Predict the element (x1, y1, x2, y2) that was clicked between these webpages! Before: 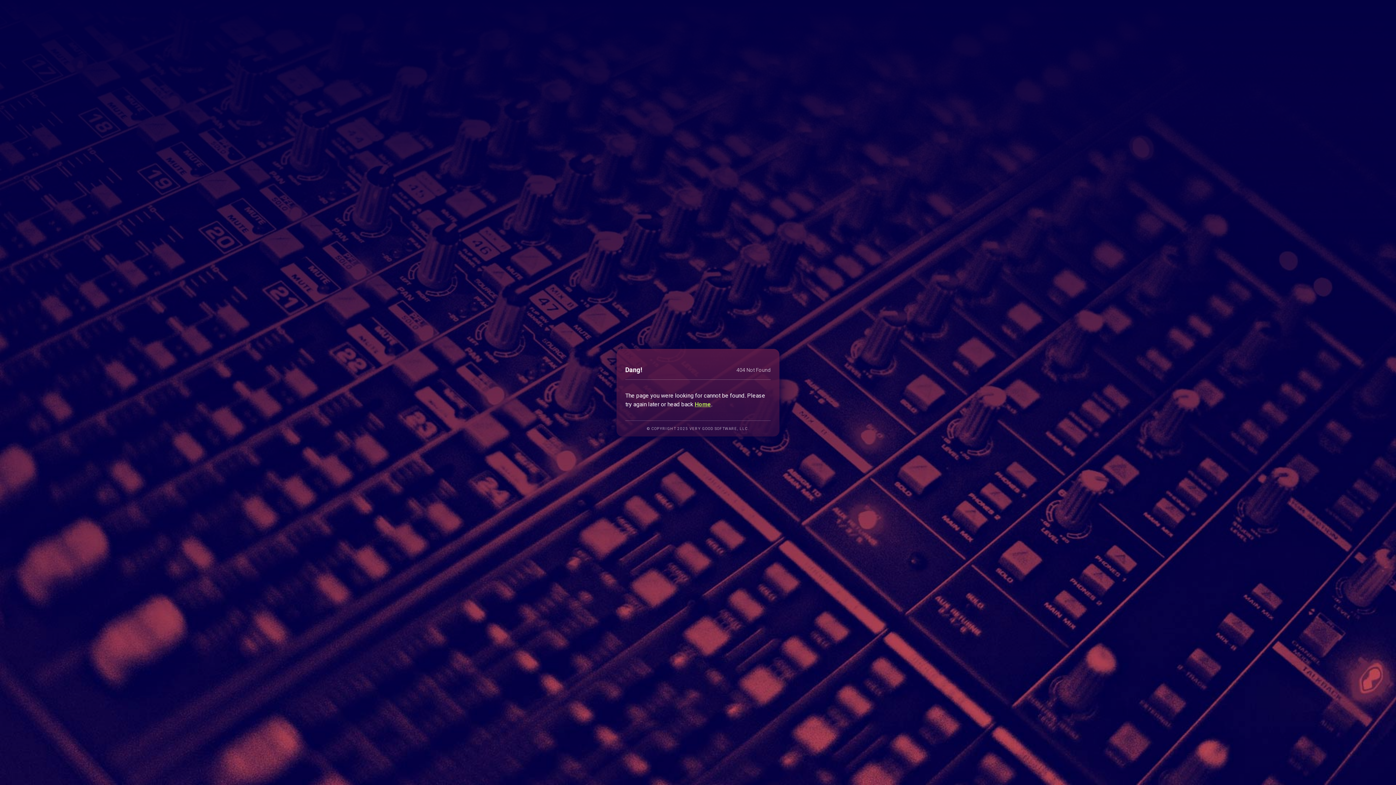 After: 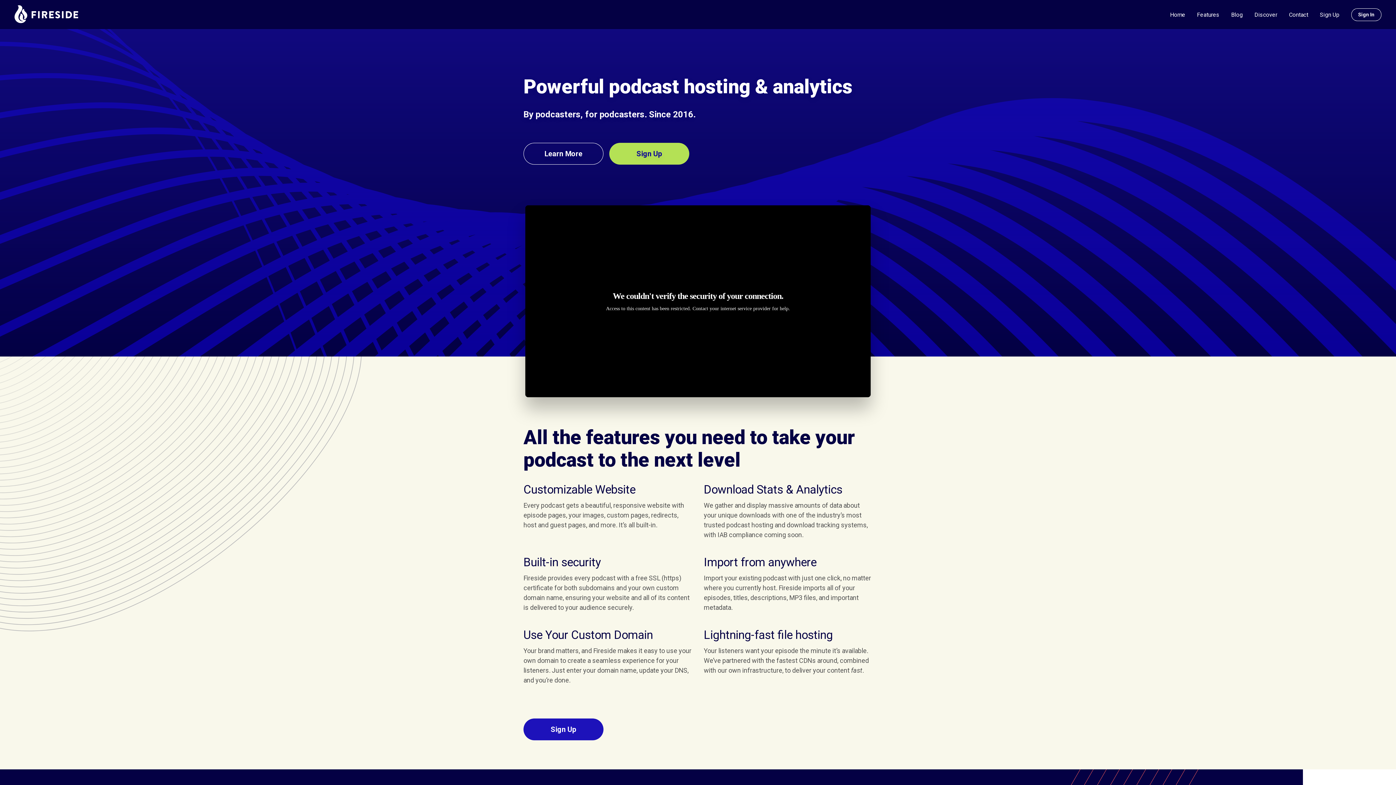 Action: label: Home bbox: (694, 400, 711, 407)